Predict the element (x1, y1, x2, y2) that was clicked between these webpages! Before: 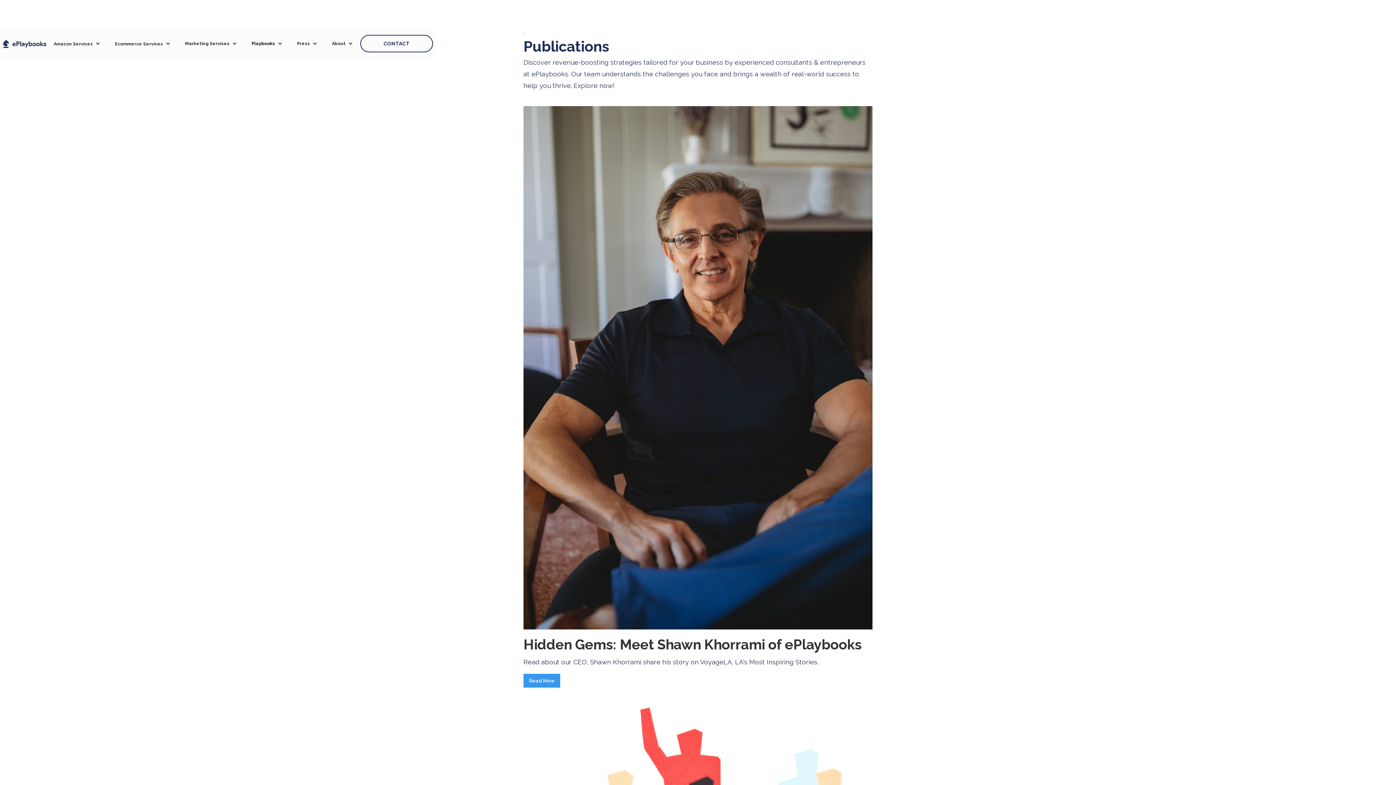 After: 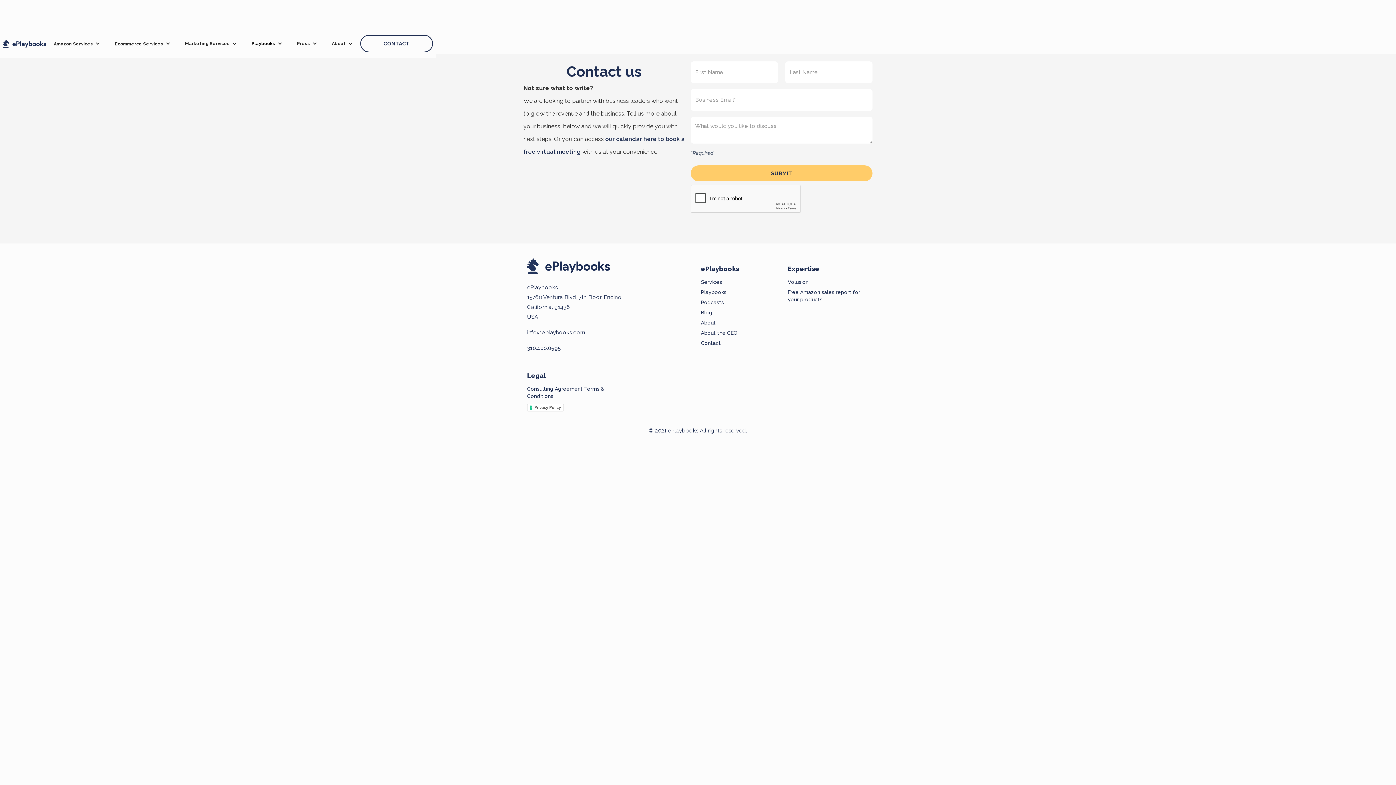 Action: bbox: (360, 34, 433, 52) label: CONTACT